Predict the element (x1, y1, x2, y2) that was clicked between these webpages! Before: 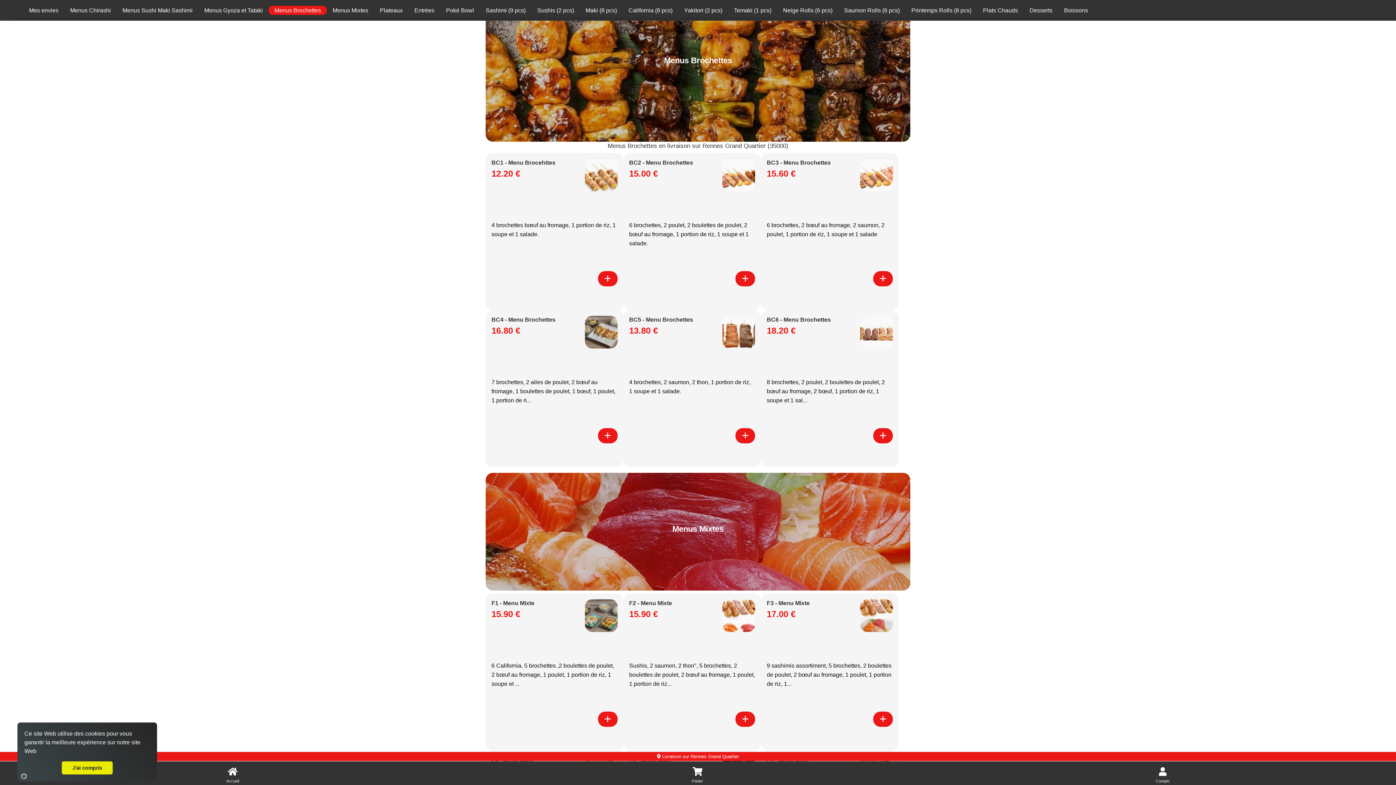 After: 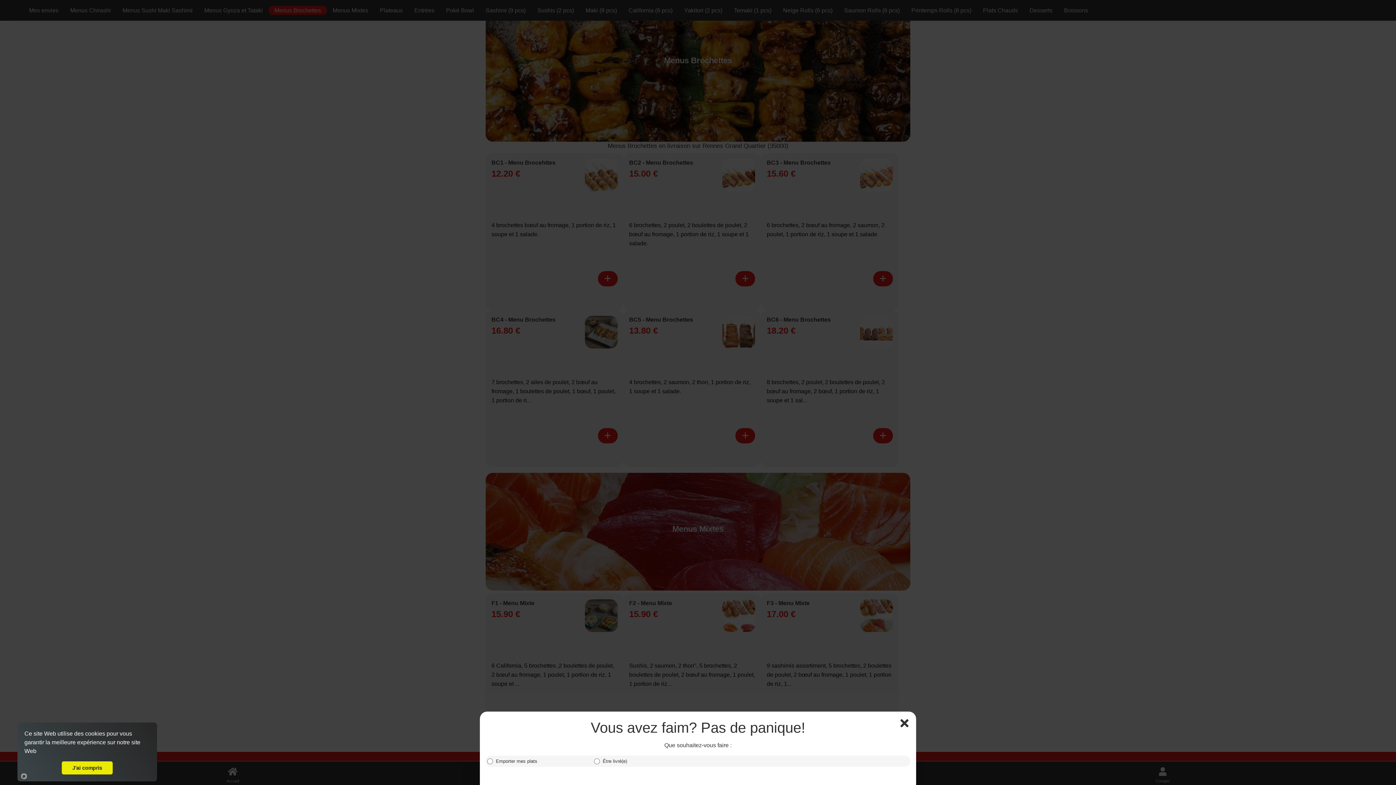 Action: bbox: (735, 428, 755, 443) label: Ajouter cet article